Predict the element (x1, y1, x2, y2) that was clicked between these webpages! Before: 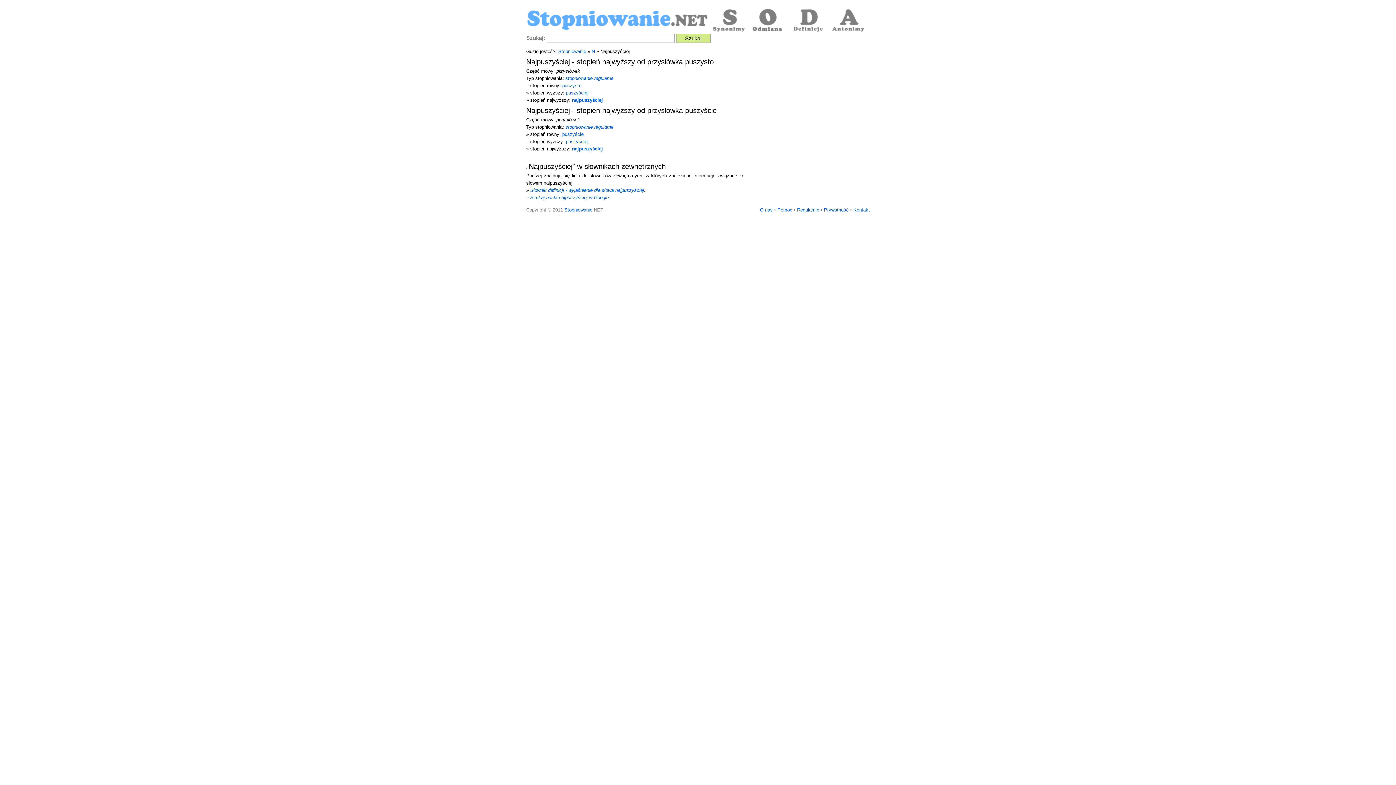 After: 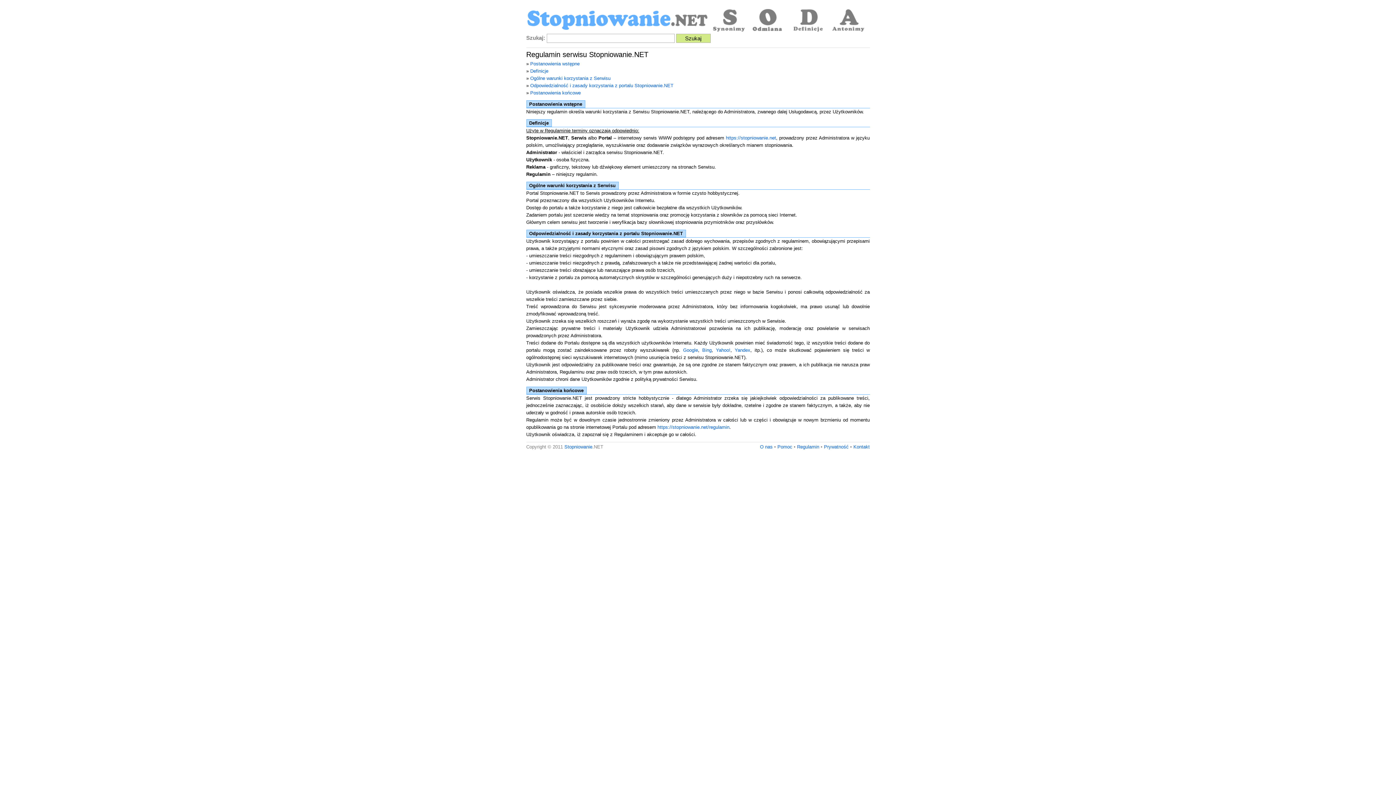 Action: label: Regulamin bbox: (797, 207, 819, 212)